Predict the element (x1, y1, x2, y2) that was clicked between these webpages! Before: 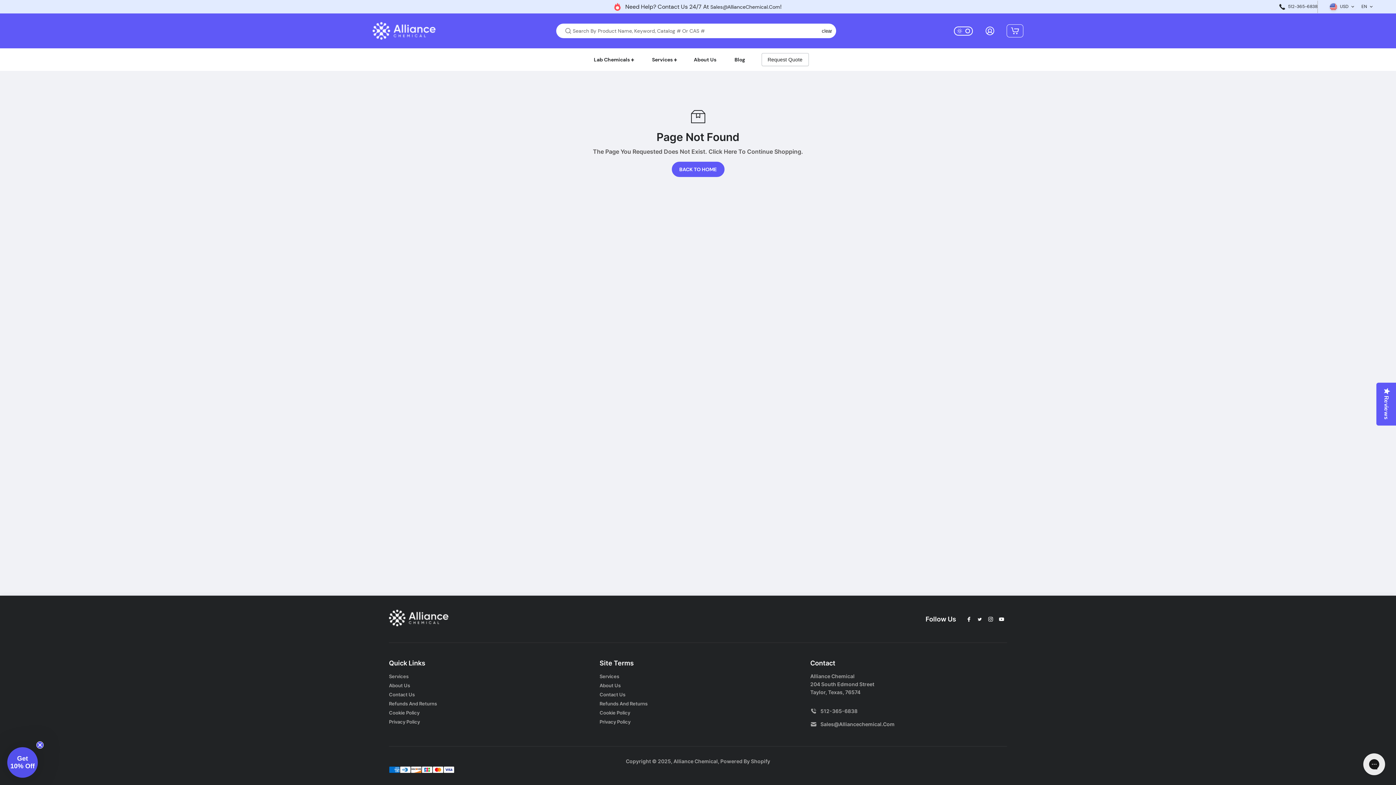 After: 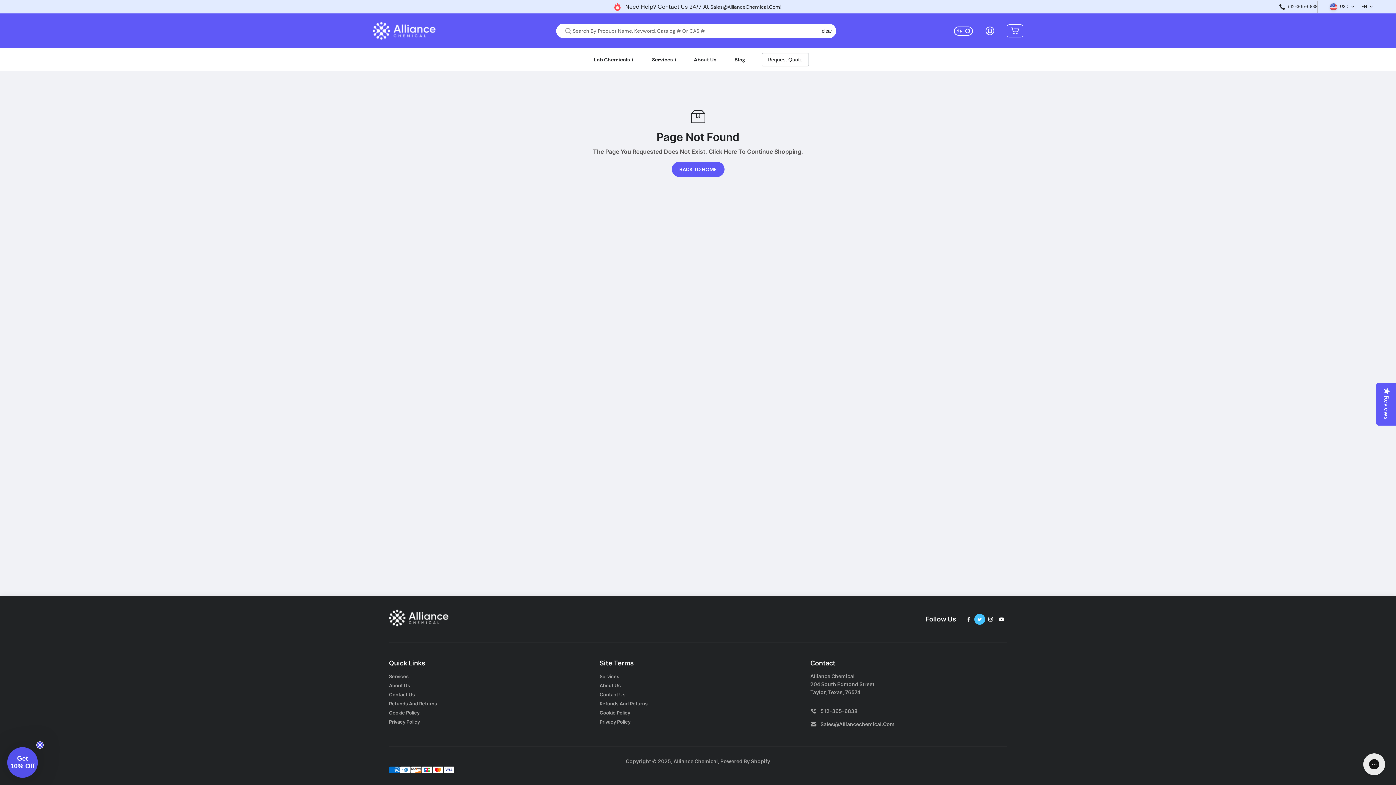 Action: bbox: (974, 614, 985, 624)